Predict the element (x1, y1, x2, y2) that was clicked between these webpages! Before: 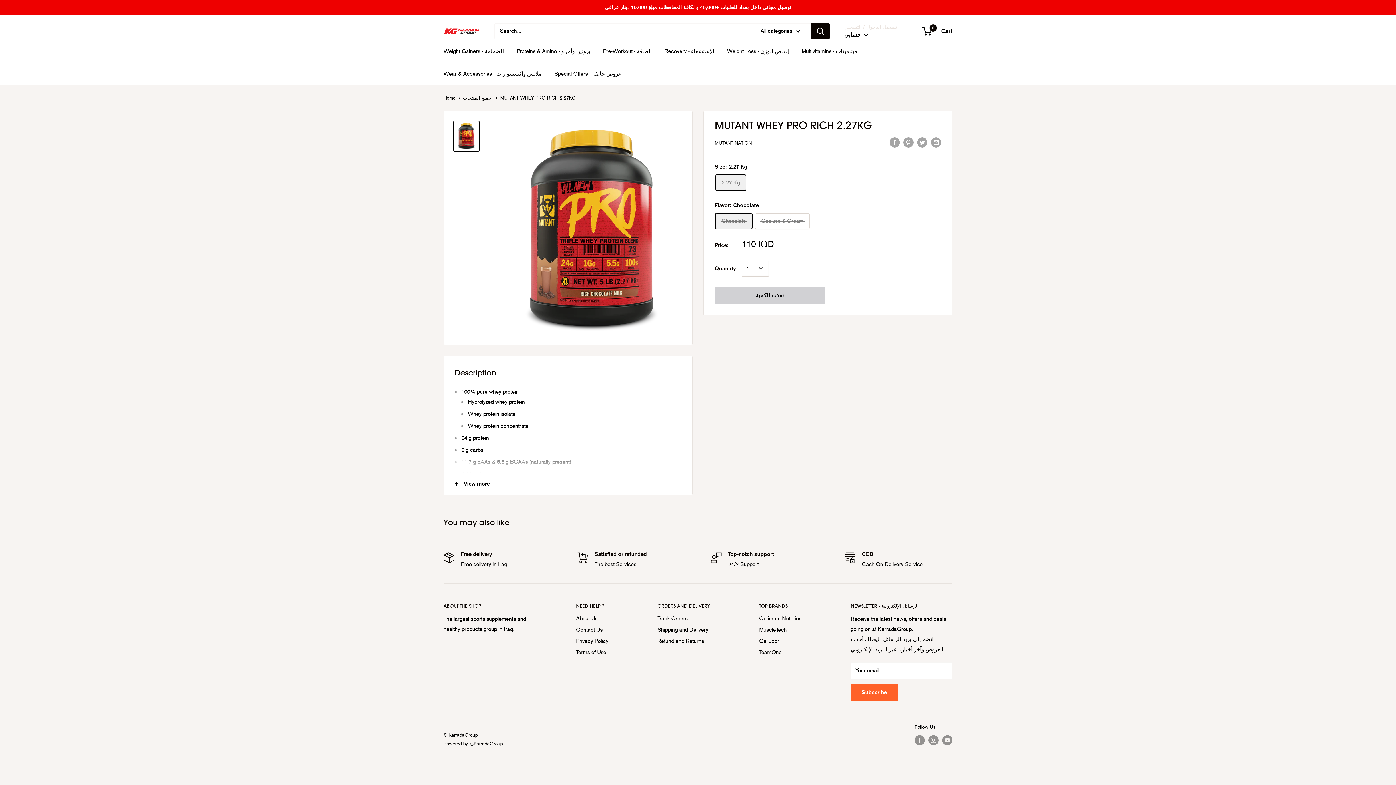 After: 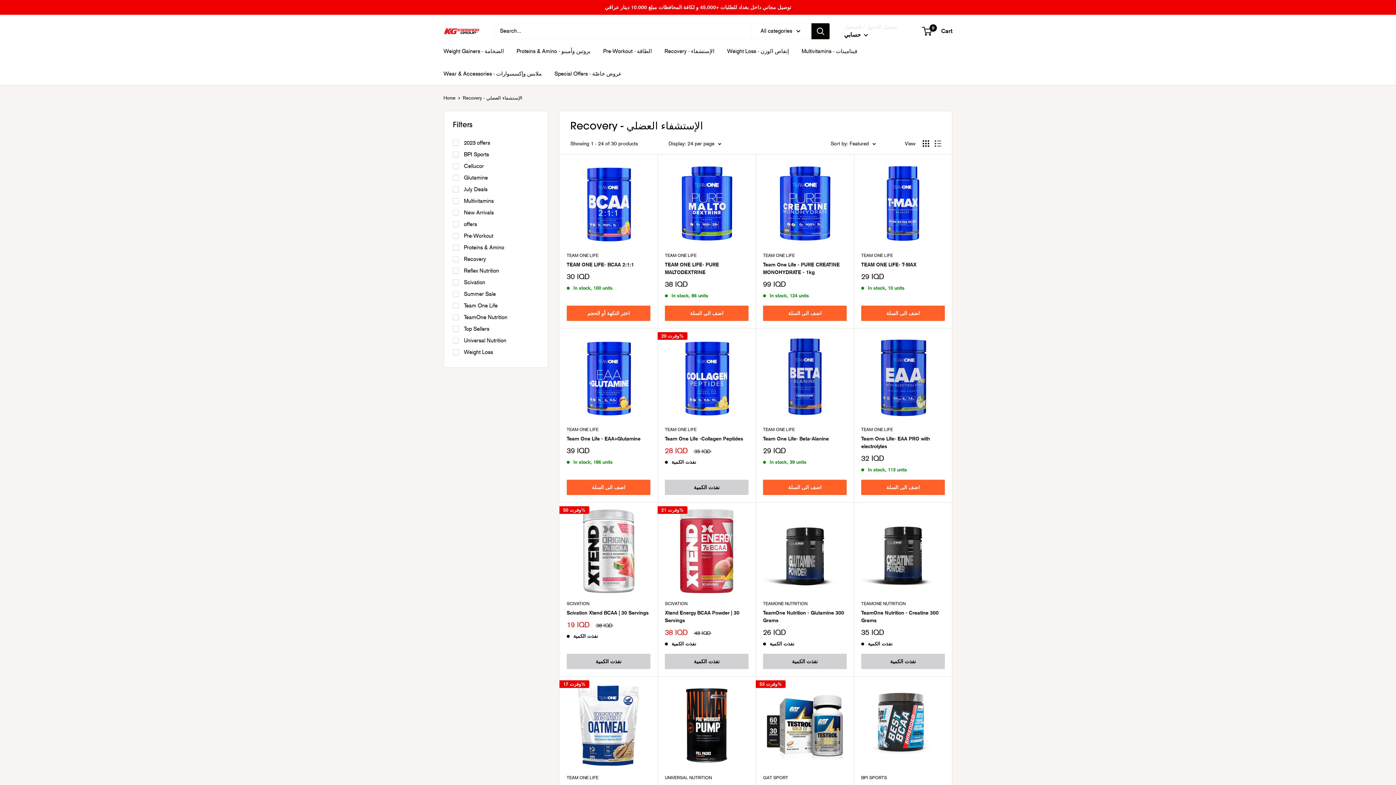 Action: label: Recovery - الإستشفاء bbox: (664, 46, 714, 56)